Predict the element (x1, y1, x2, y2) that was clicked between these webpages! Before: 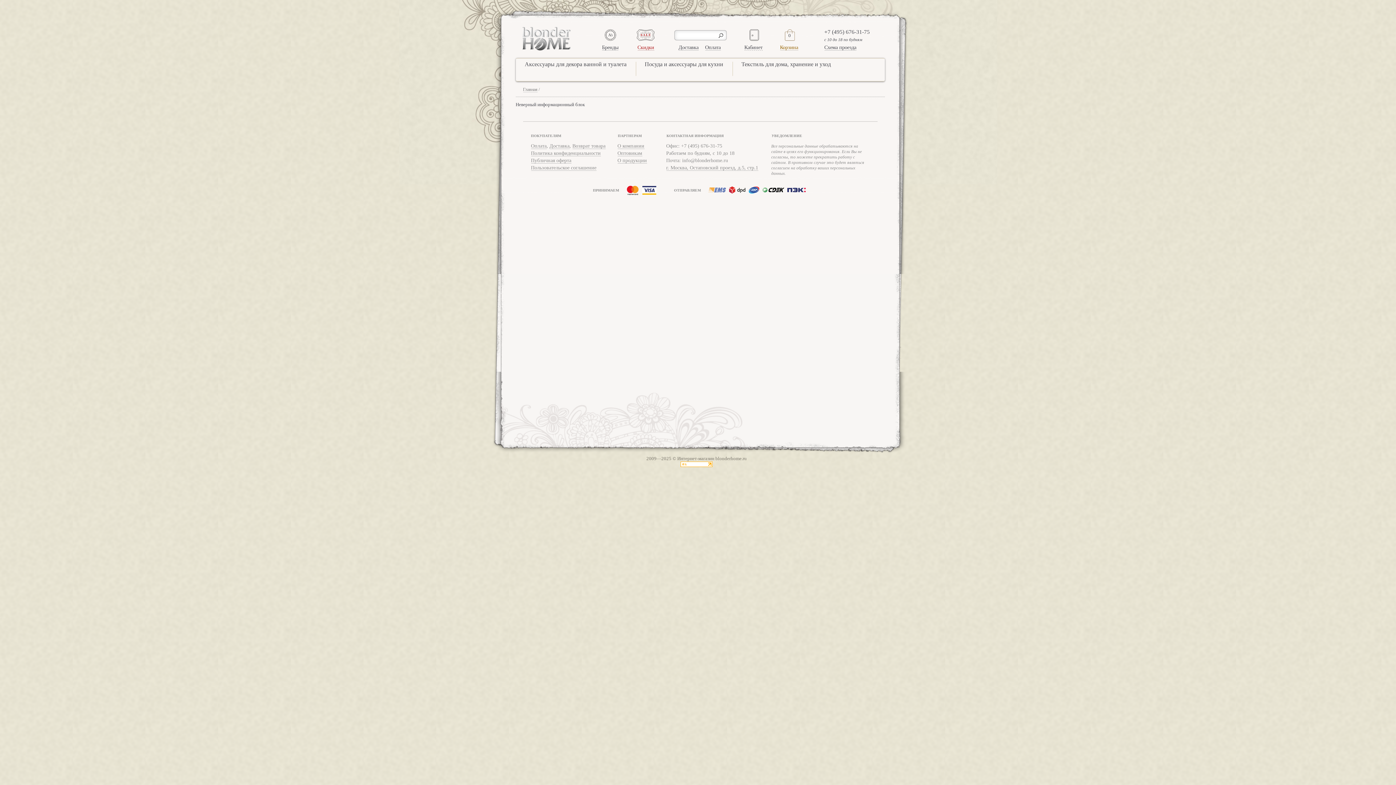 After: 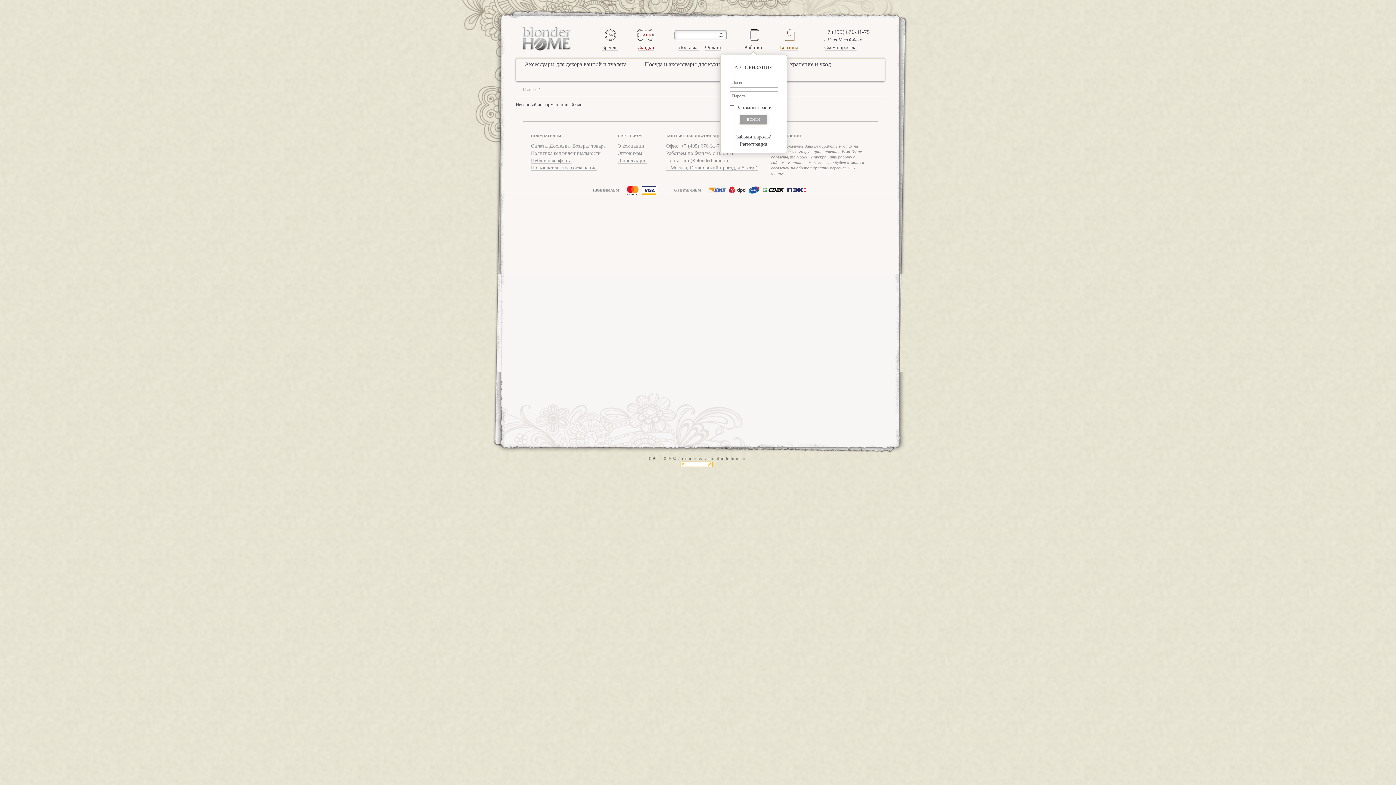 Action: bbox: (744, 44, 762, 50) label: Кабинет